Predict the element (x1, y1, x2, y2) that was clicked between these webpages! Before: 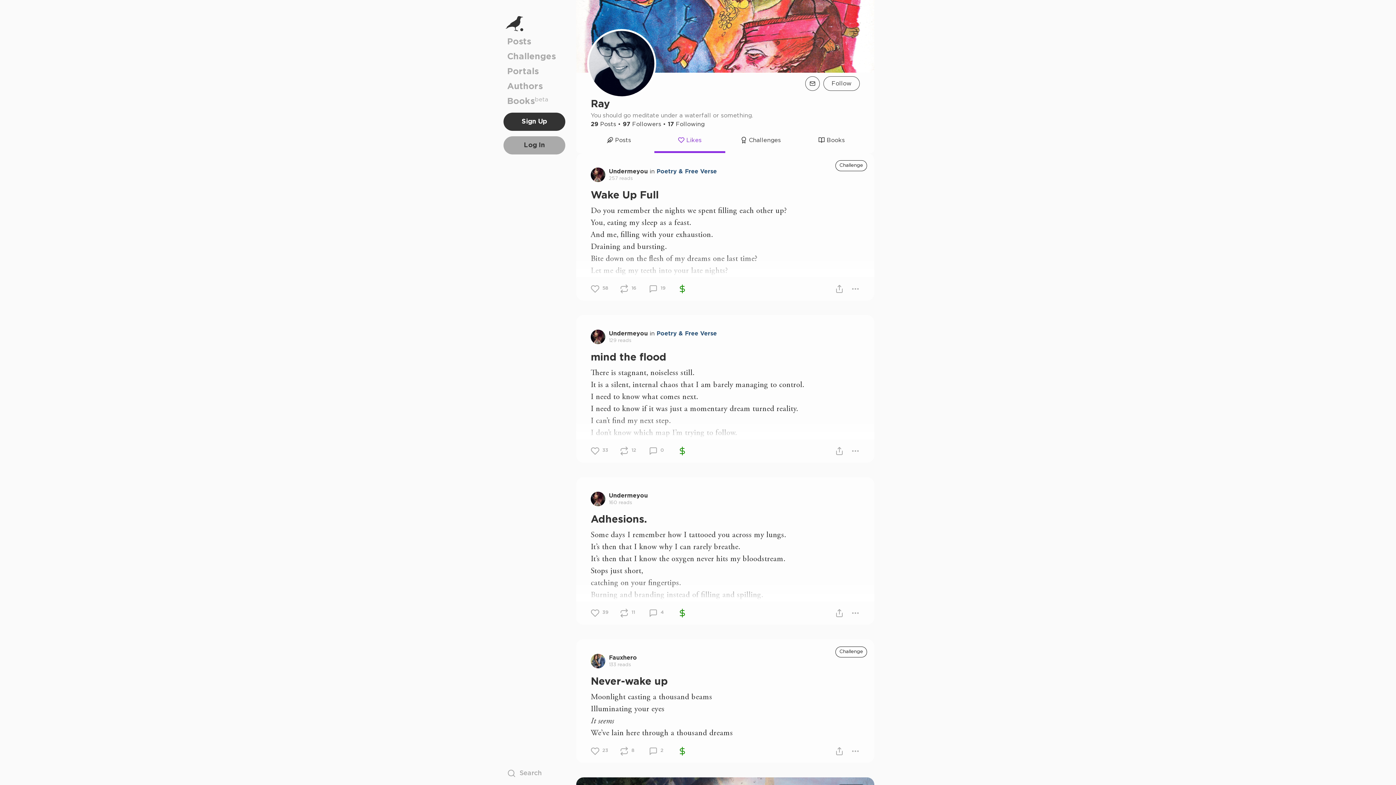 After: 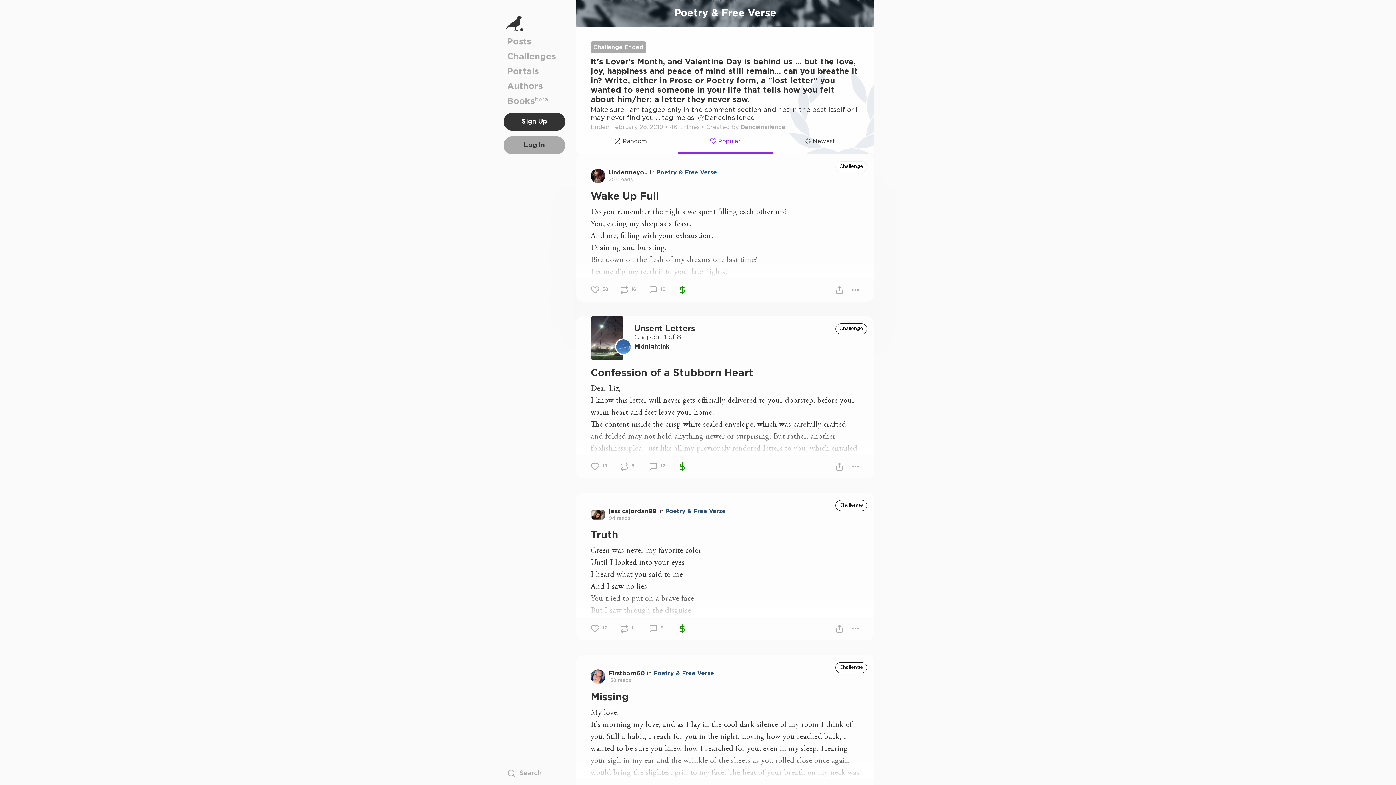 Action: label: Challenge bbox: (835, 160, 867, 171)